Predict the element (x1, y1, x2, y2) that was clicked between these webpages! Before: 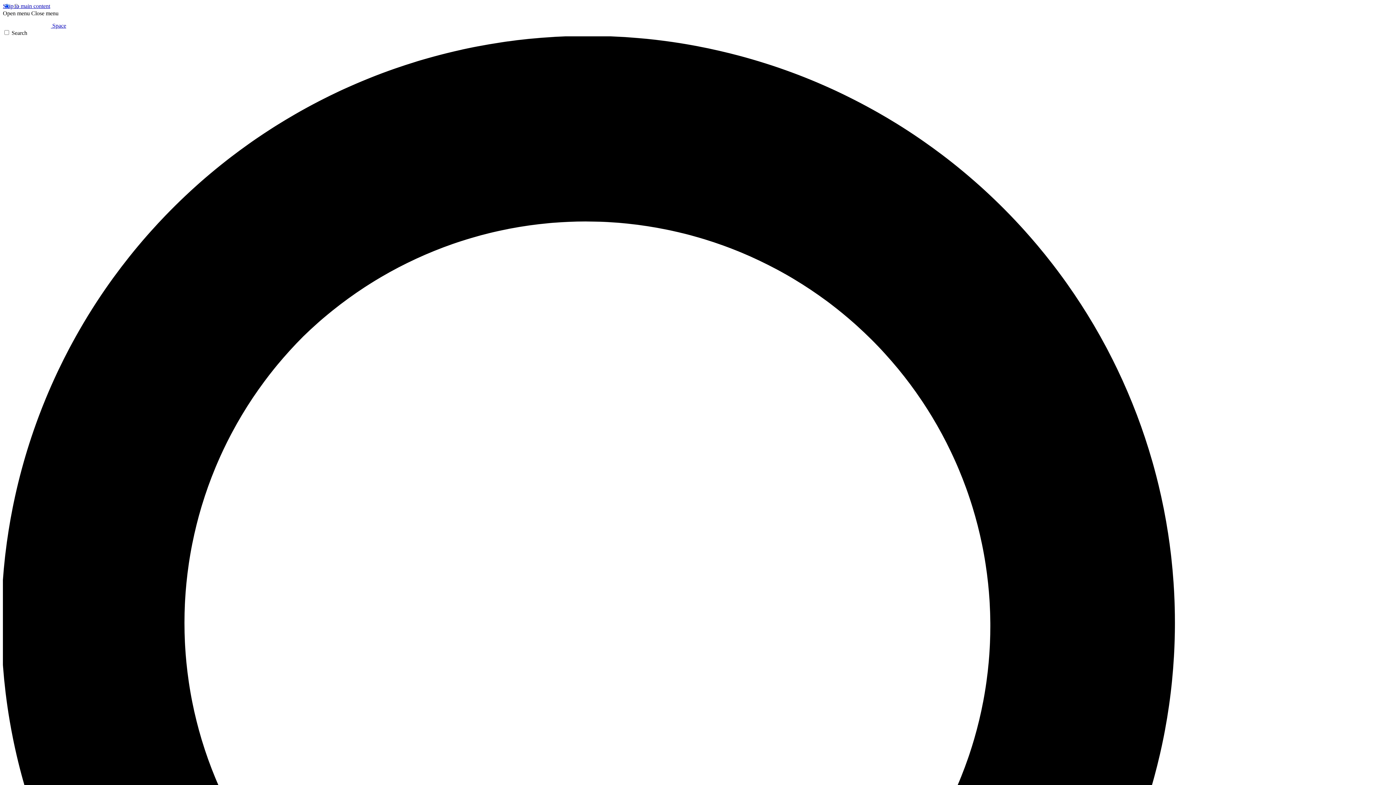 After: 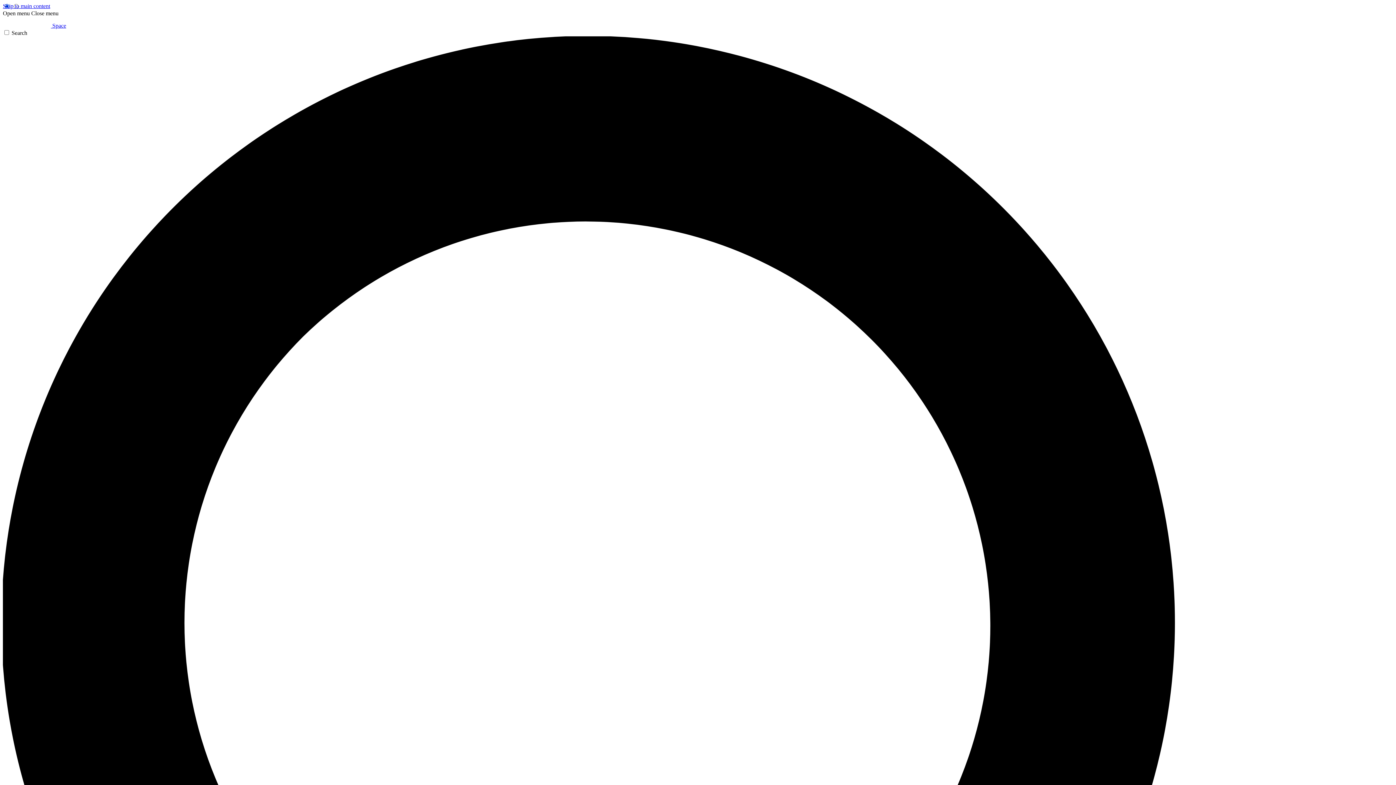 Action: label: Close menu bbox: (31, 10, 58, 16)